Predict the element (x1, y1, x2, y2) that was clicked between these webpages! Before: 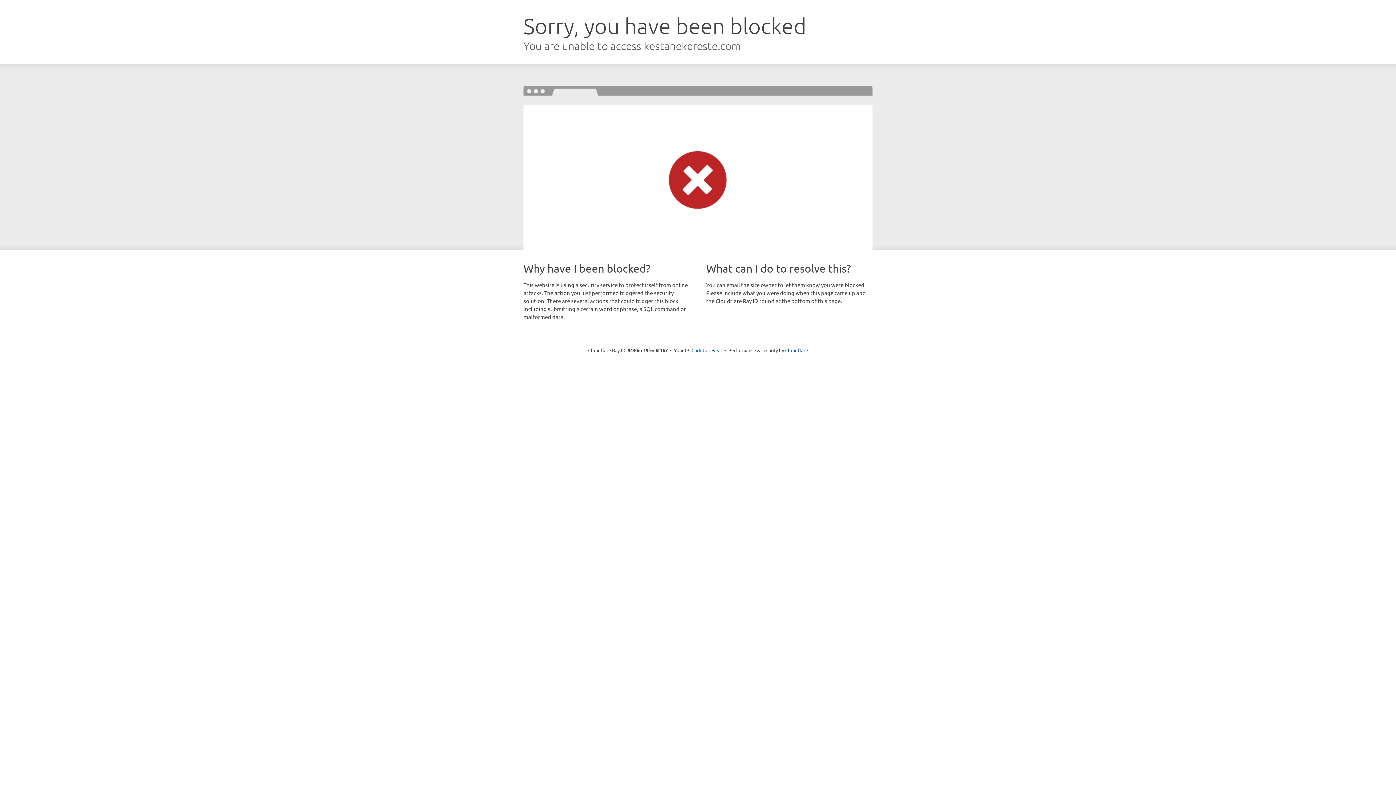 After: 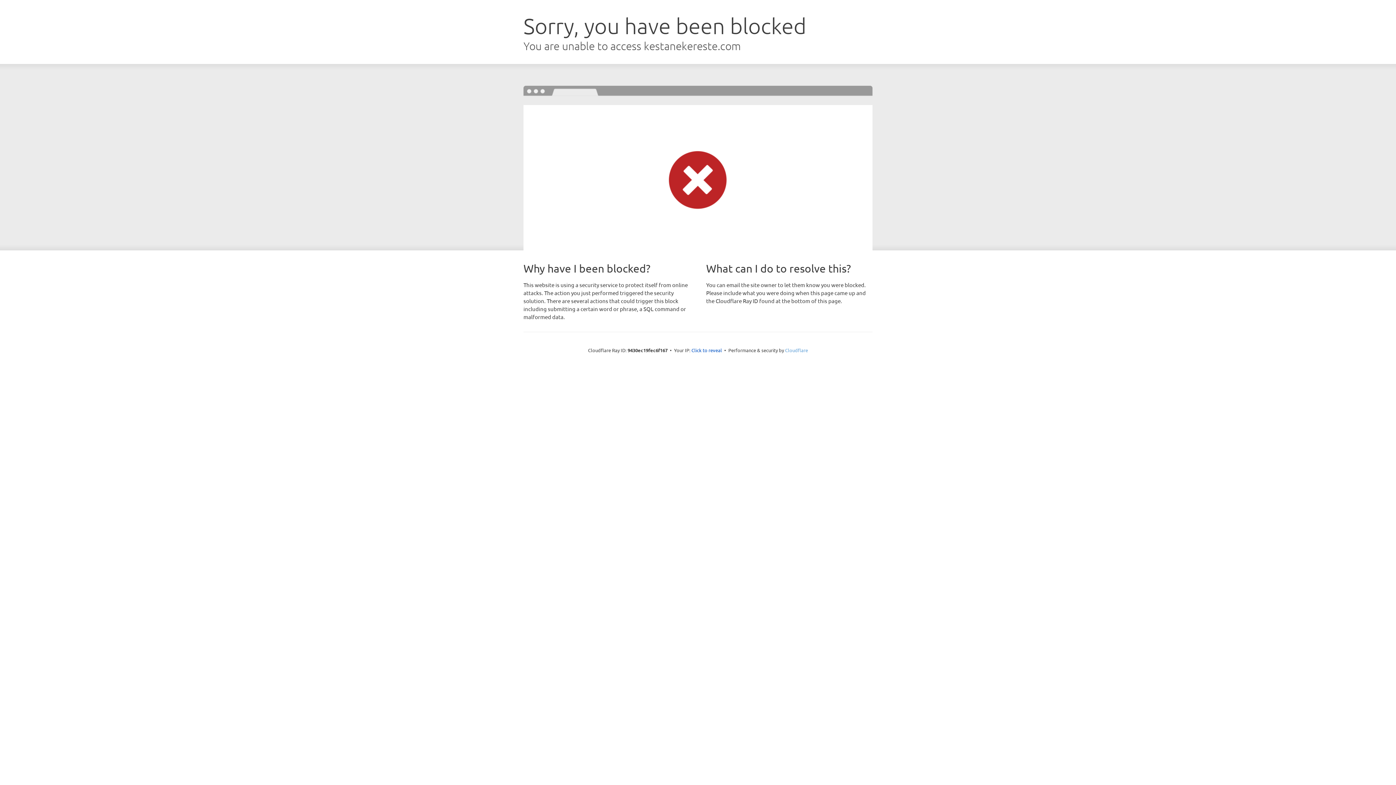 Action: label: Cloudflare bbox: (785, 347, 808, 353)